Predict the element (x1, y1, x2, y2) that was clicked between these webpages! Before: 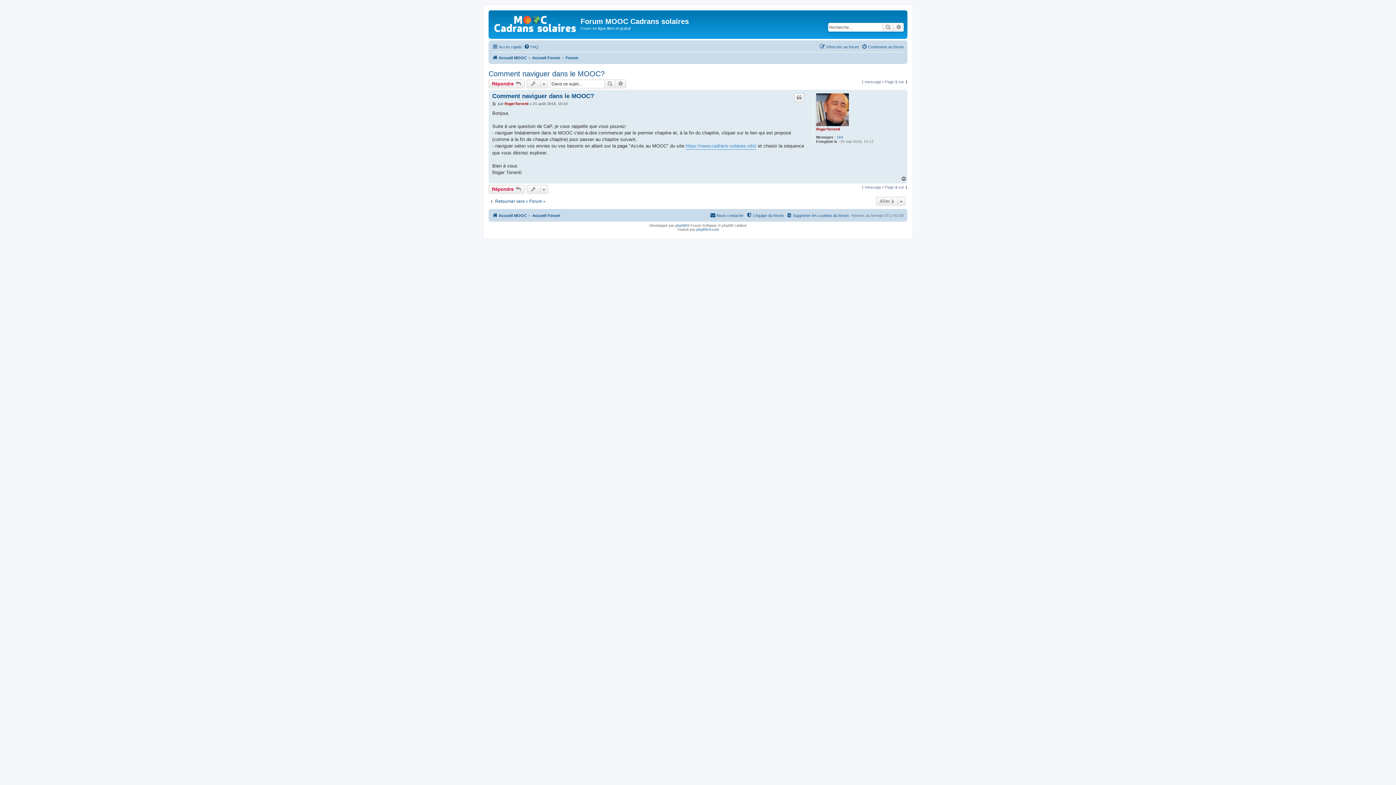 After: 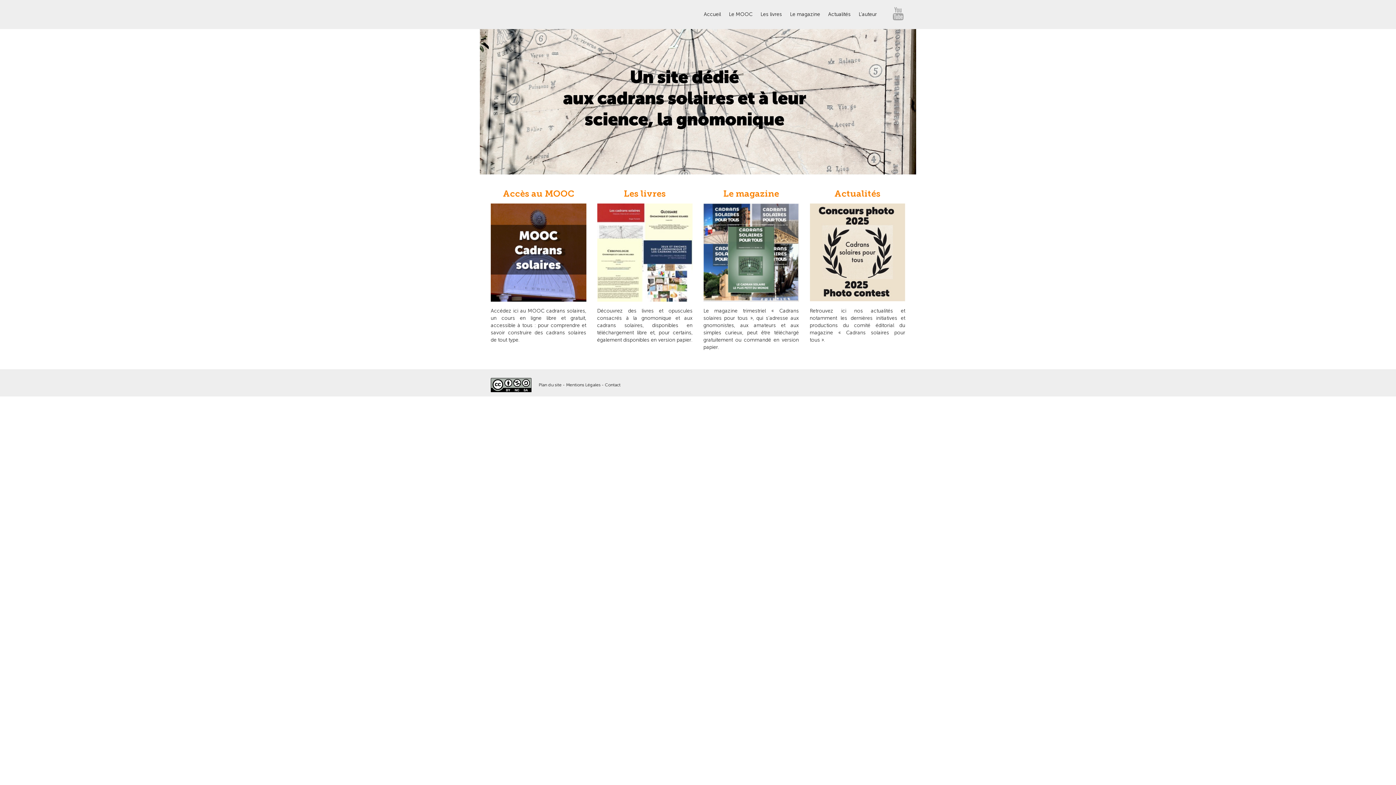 Action: bbox: (492, 53, 526, 62) label: Accueil MOOC